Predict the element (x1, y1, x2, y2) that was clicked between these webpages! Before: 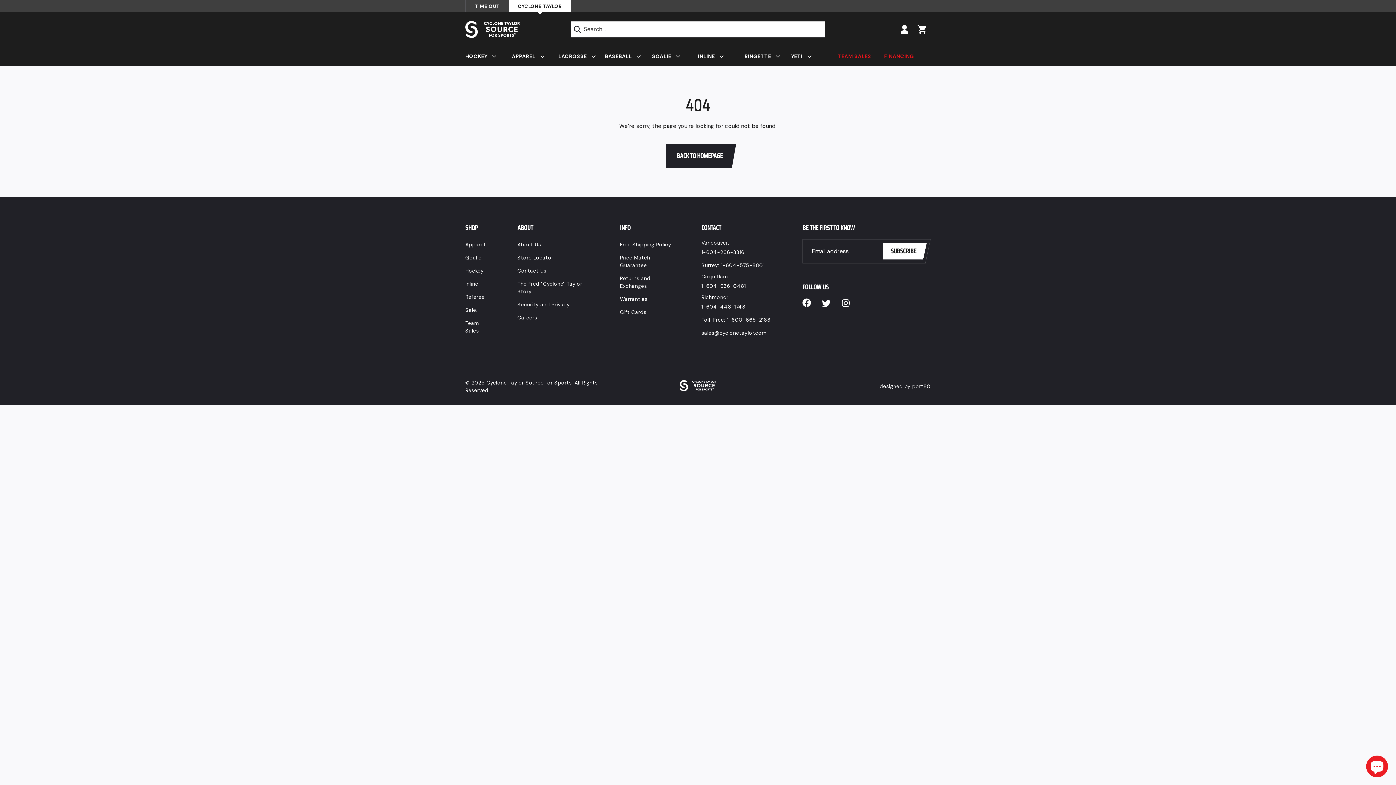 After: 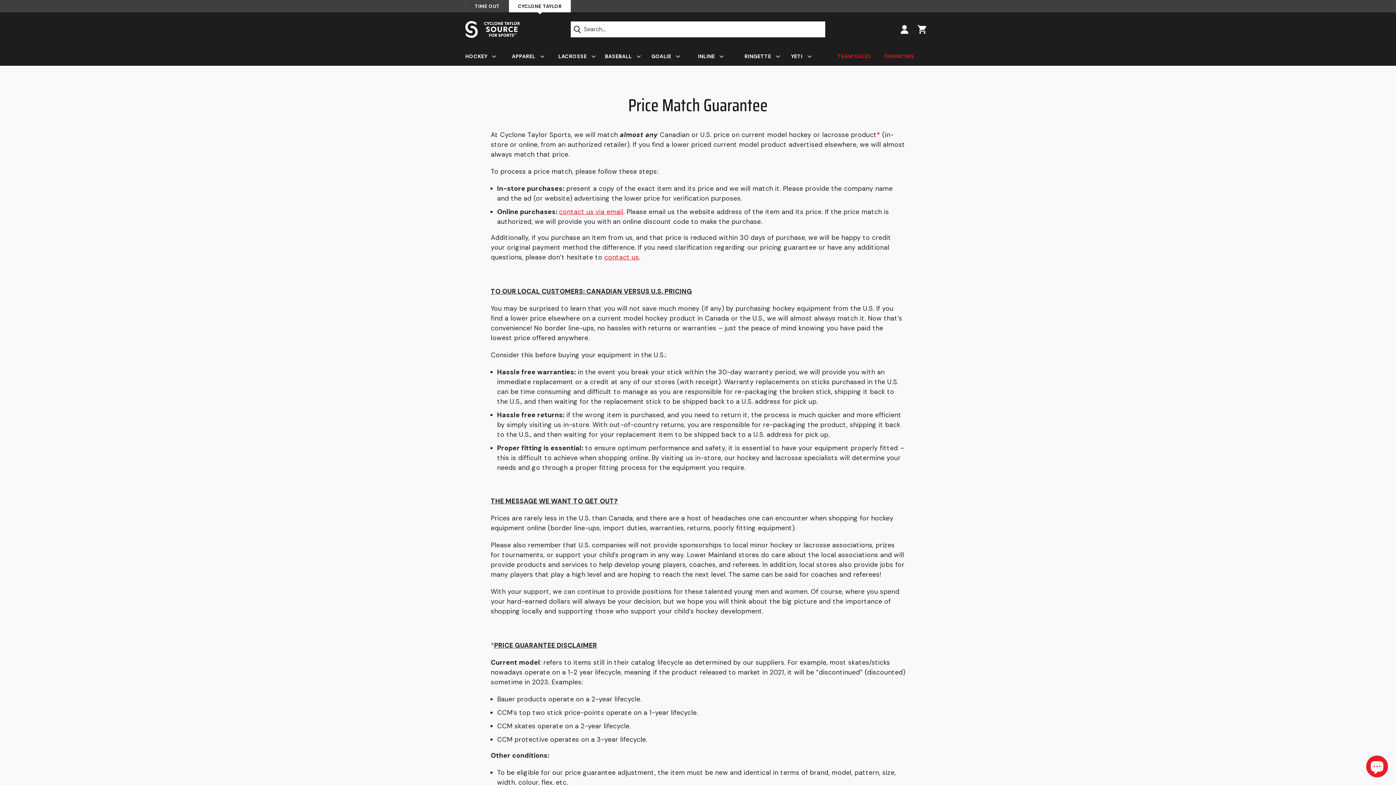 Action: bbox: (620, 252, 677, 271) label: Price Match Guarantee